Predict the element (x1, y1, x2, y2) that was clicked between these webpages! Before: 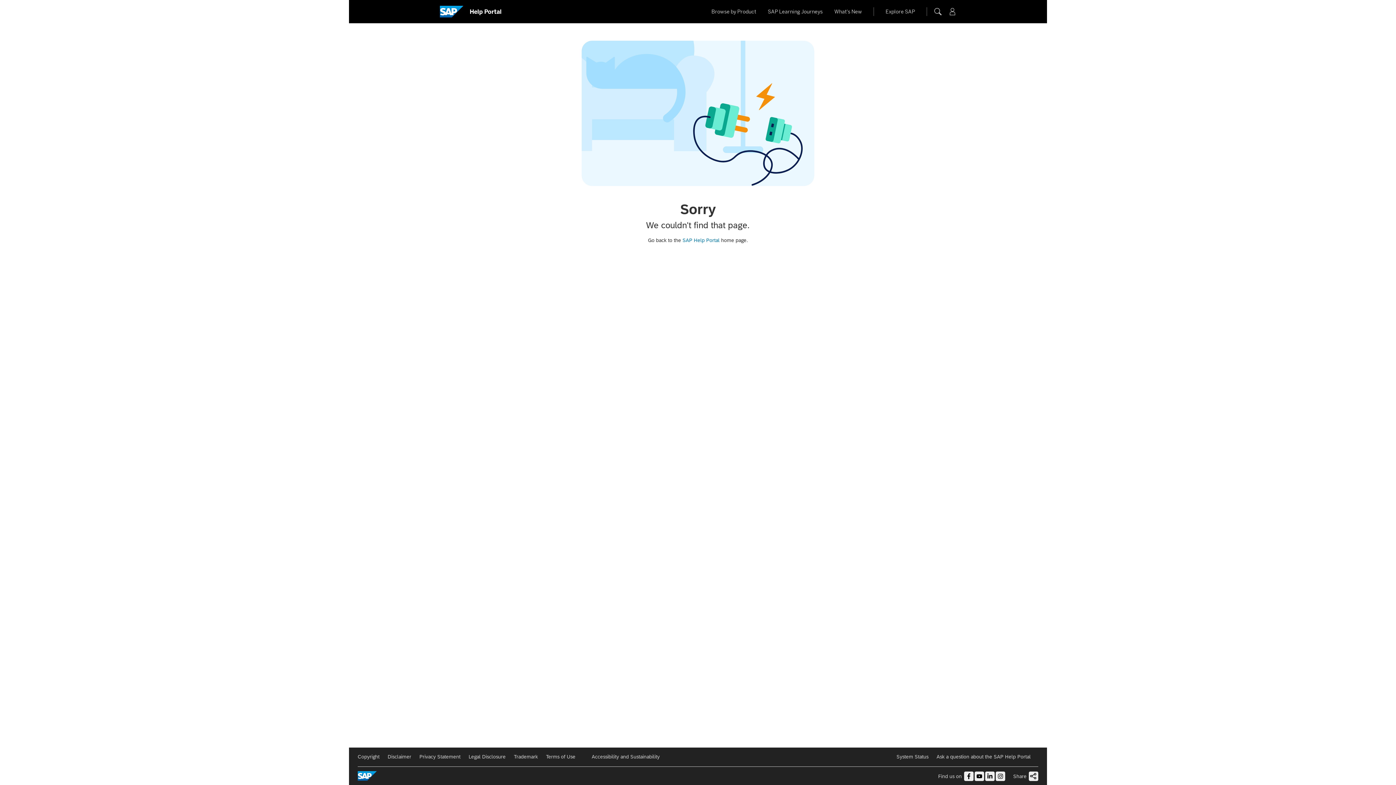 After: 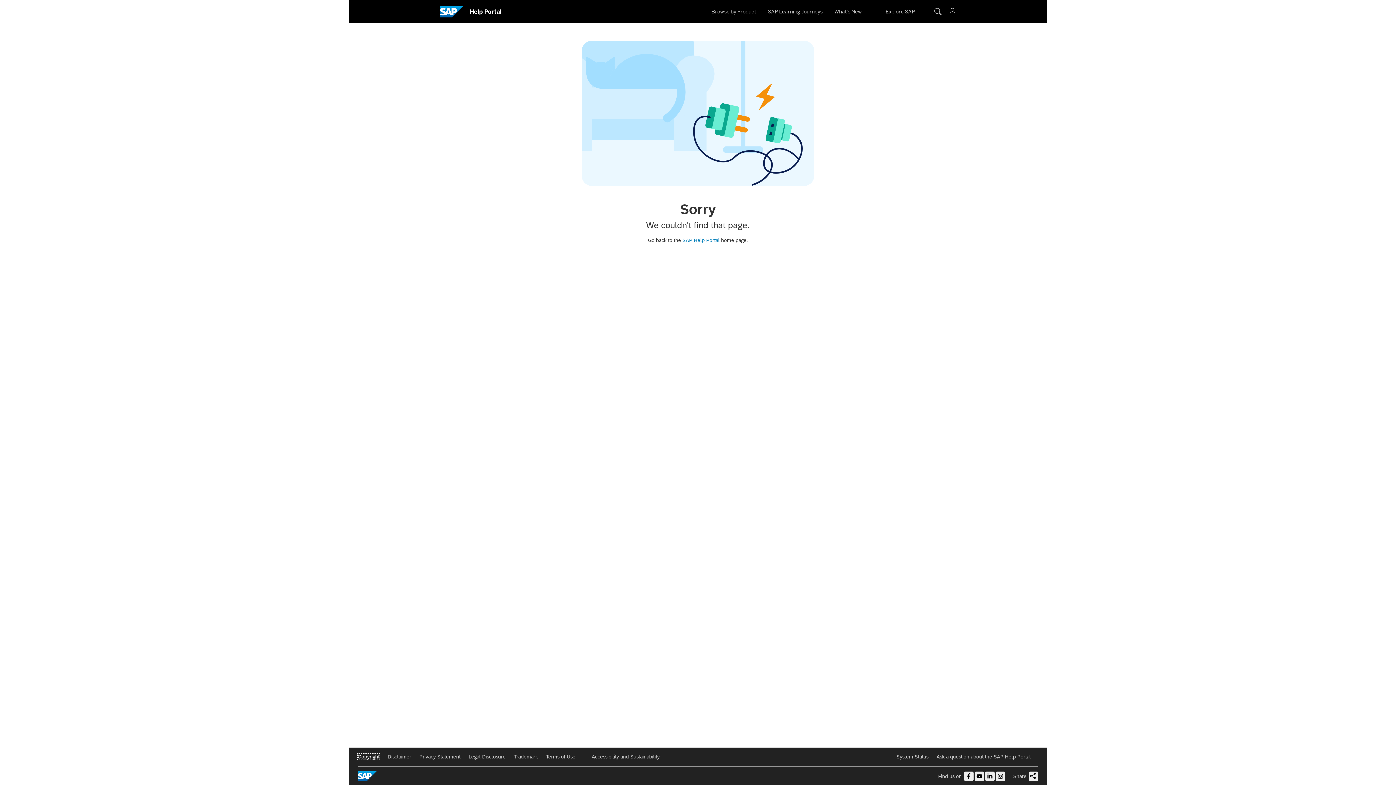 Action: bbox: (357, 754, 379, 760) label: Copyright